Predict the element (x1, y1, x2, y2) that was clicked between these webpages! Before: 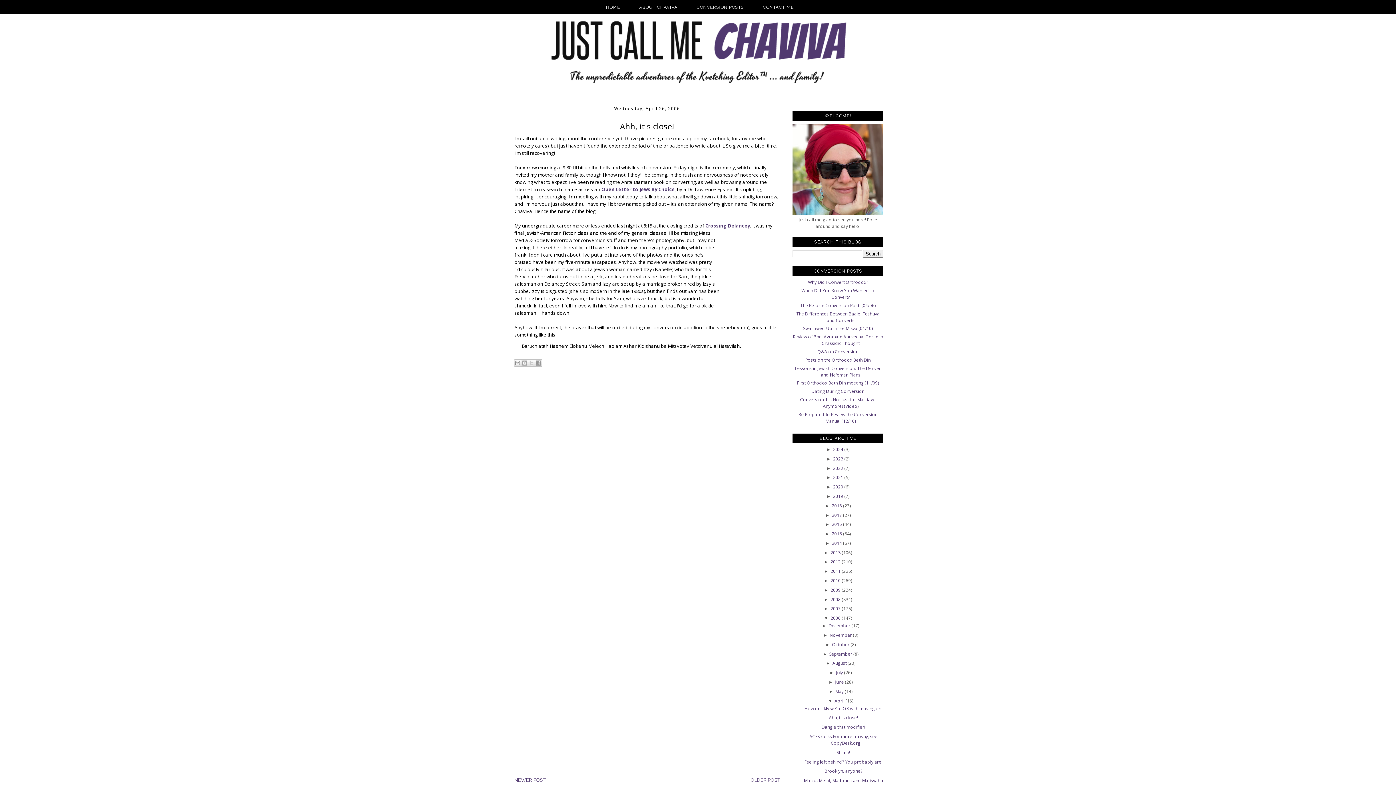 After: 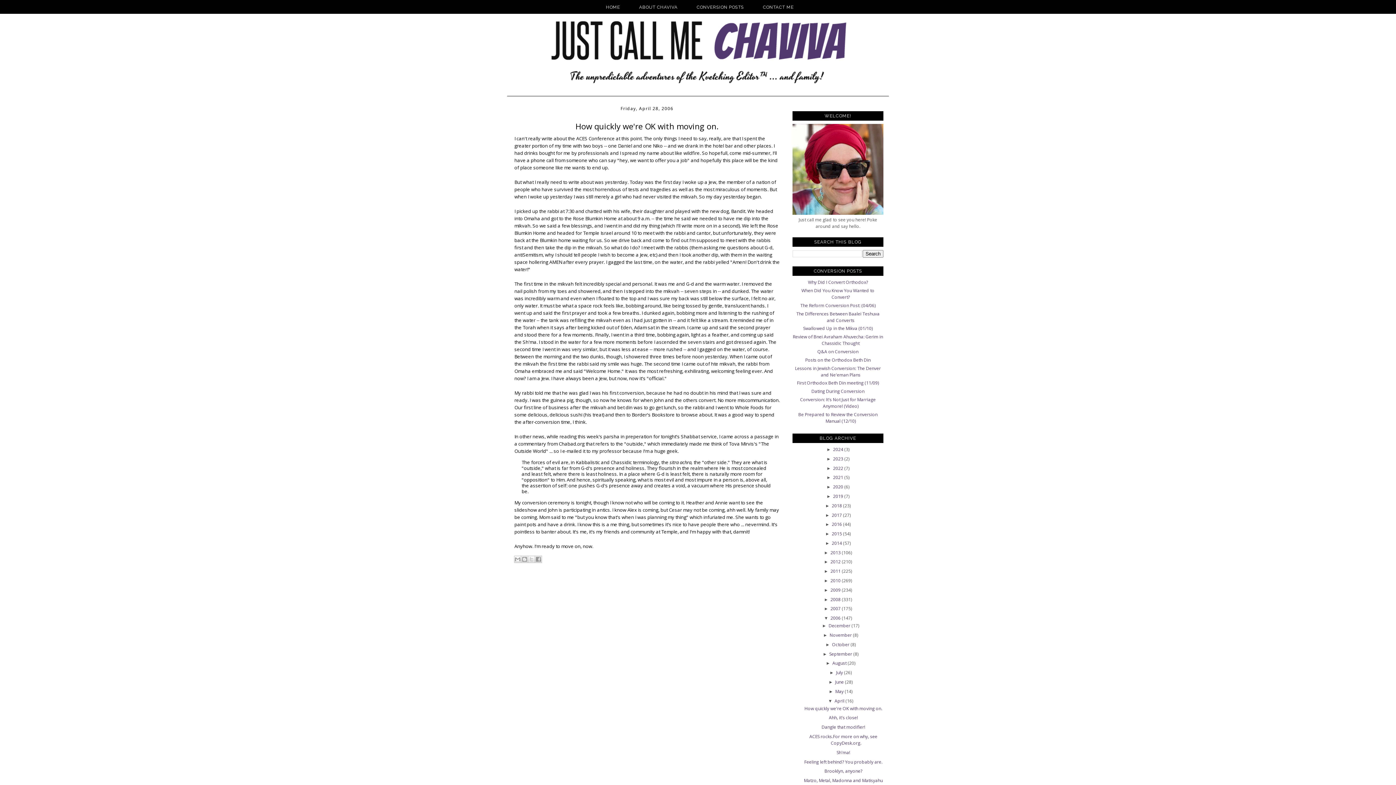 Action: label: NEWER POST bbox: (514, 777, 545, 783)